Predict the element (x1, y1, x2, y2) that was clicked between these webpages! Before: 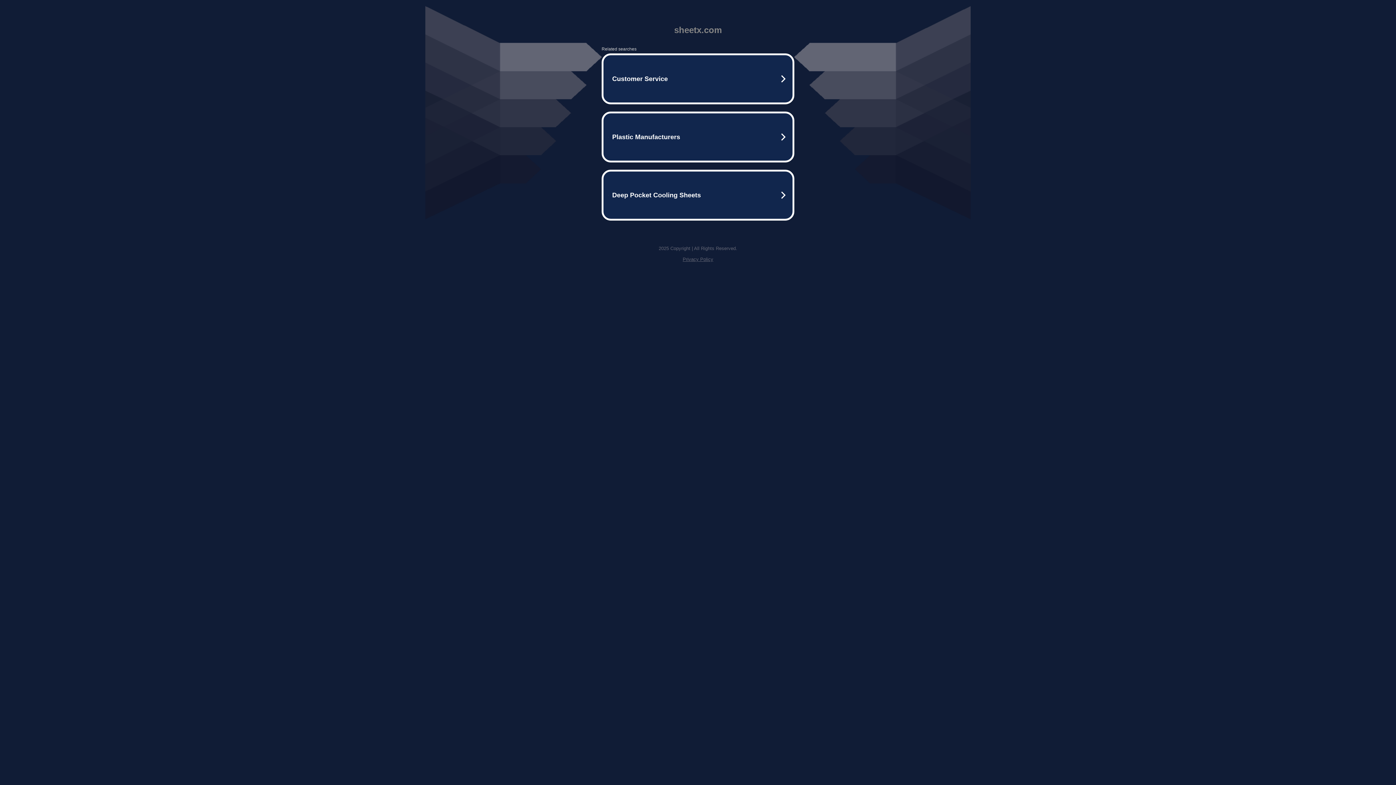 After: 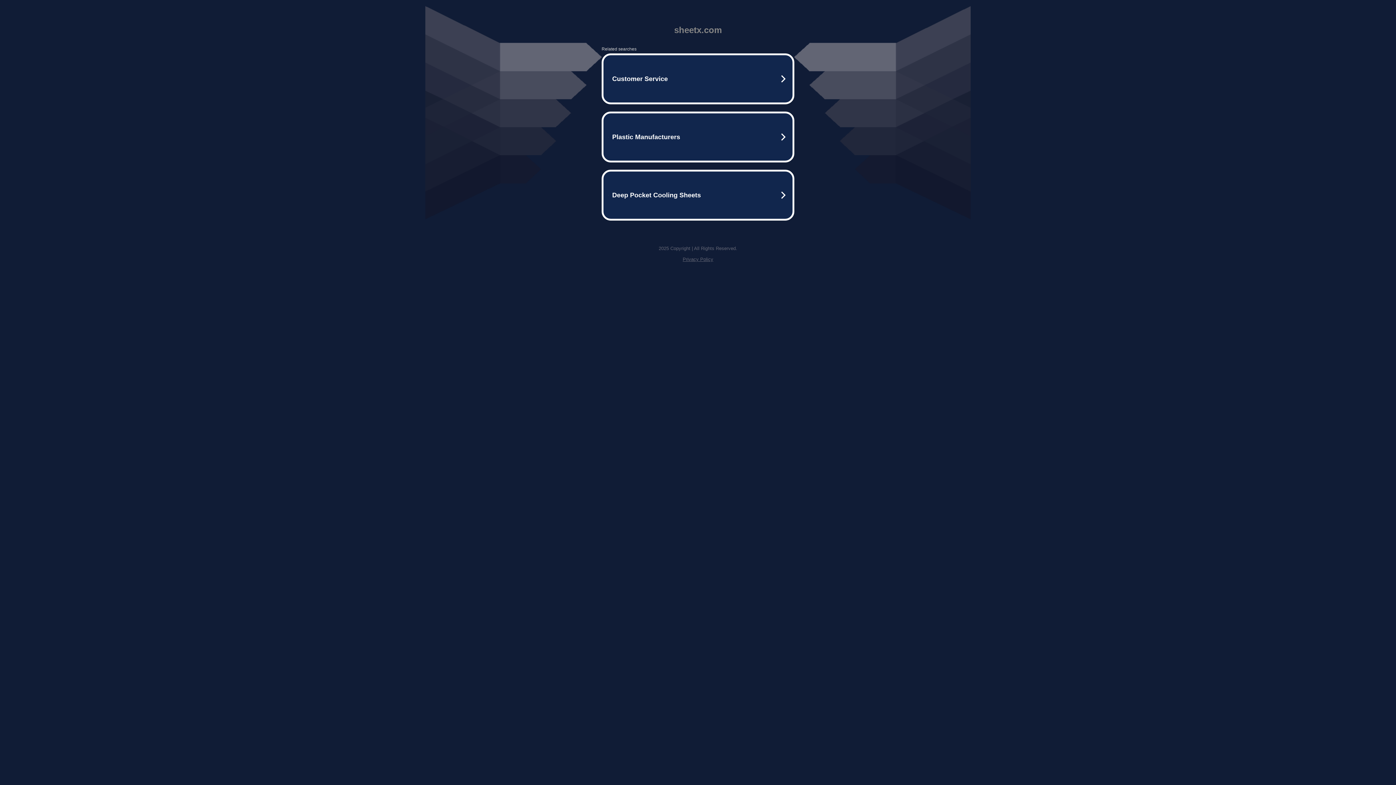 Action: bbox: (682, 256, 713, 262) label: Privacy Policy